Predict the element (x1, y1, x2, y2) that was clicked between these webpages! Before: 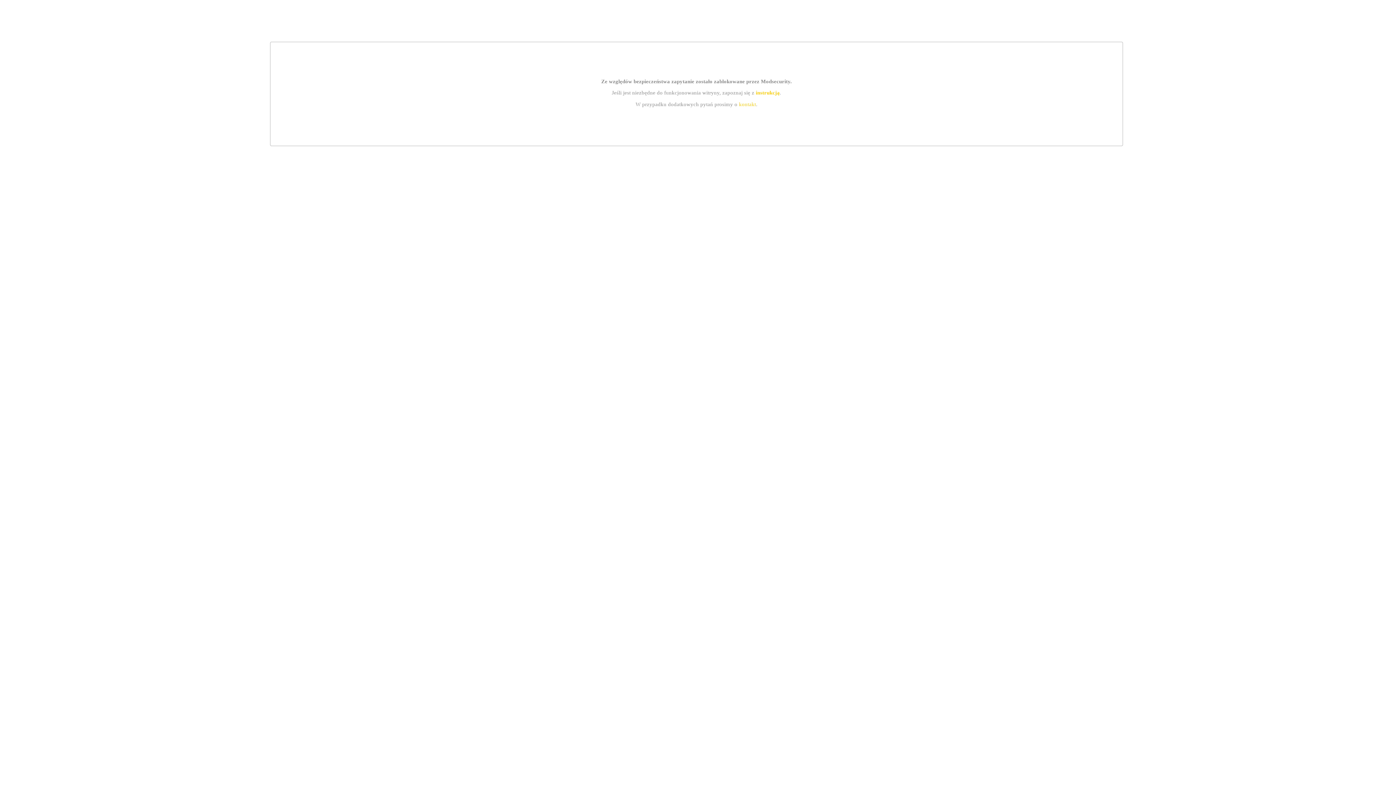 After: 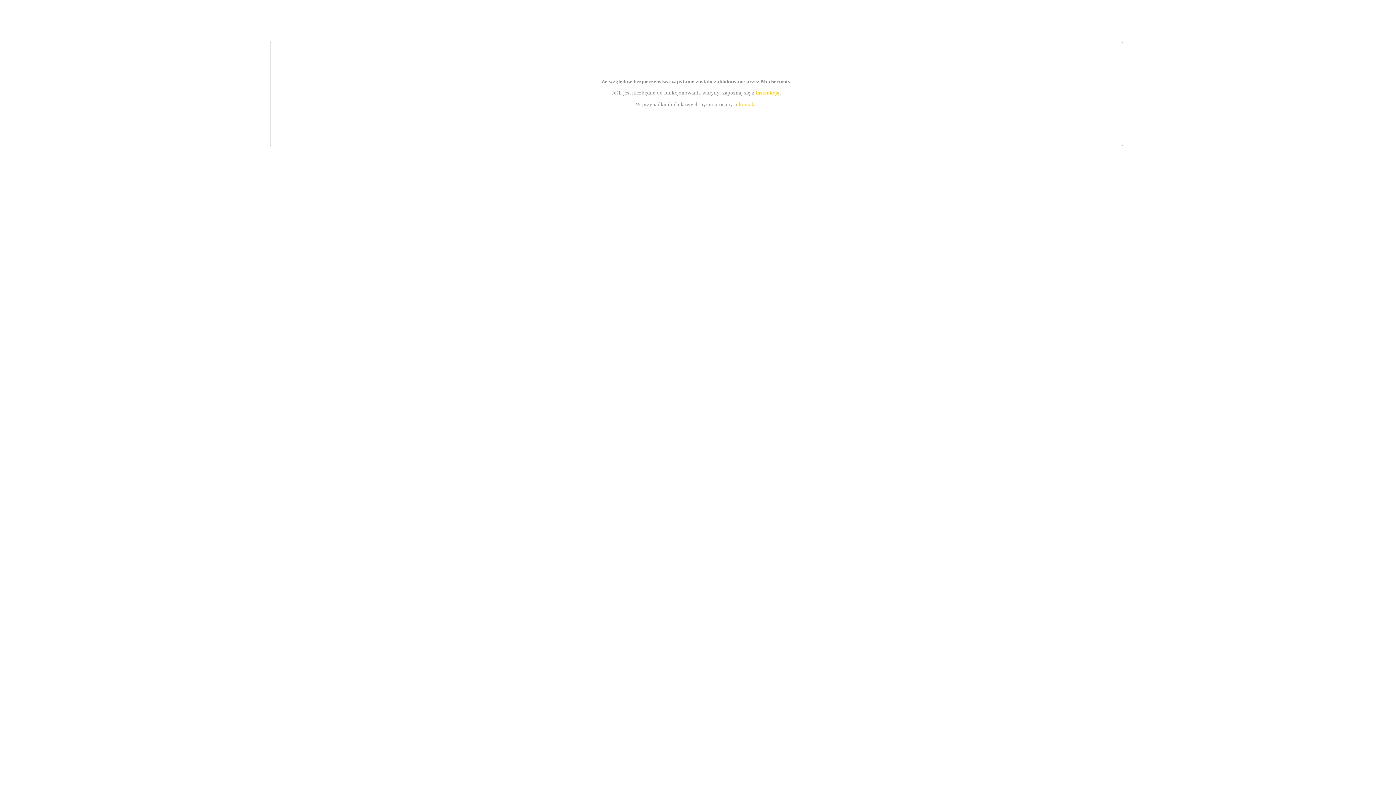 Action: label: kontakt bbox: (739, 101, 756, 107)